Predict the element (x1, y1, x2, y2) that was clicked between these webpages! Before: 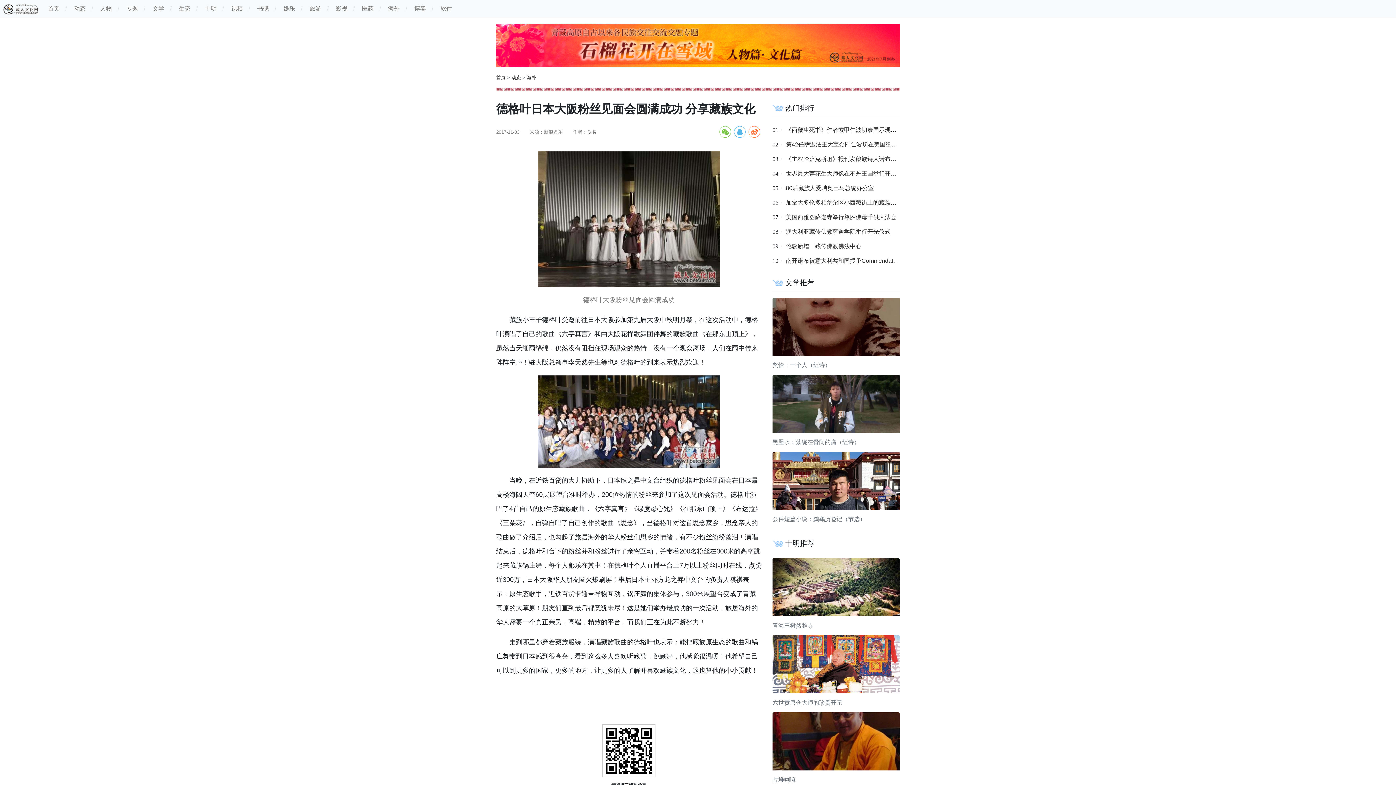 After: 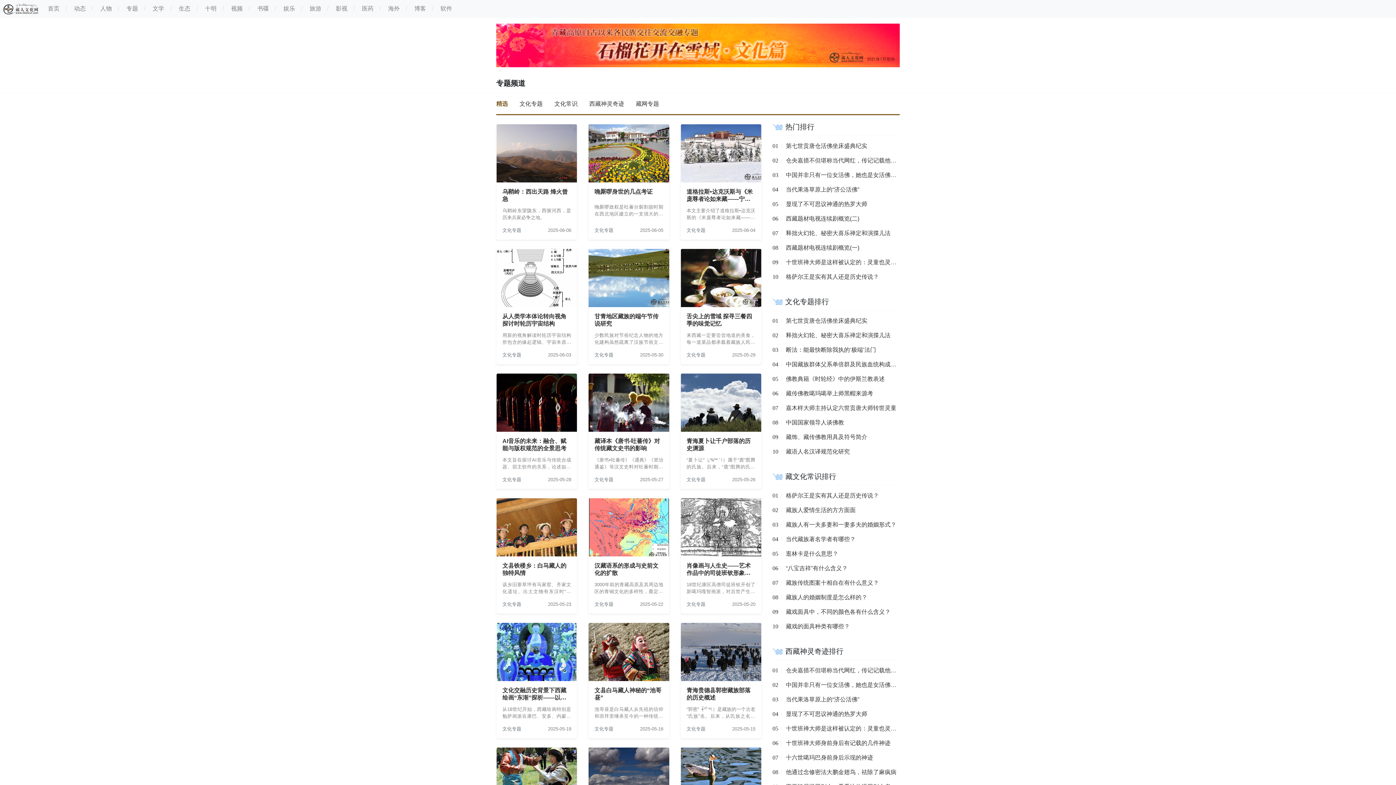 Action: label: 专题 bbox: (120, 2, 143, 14)